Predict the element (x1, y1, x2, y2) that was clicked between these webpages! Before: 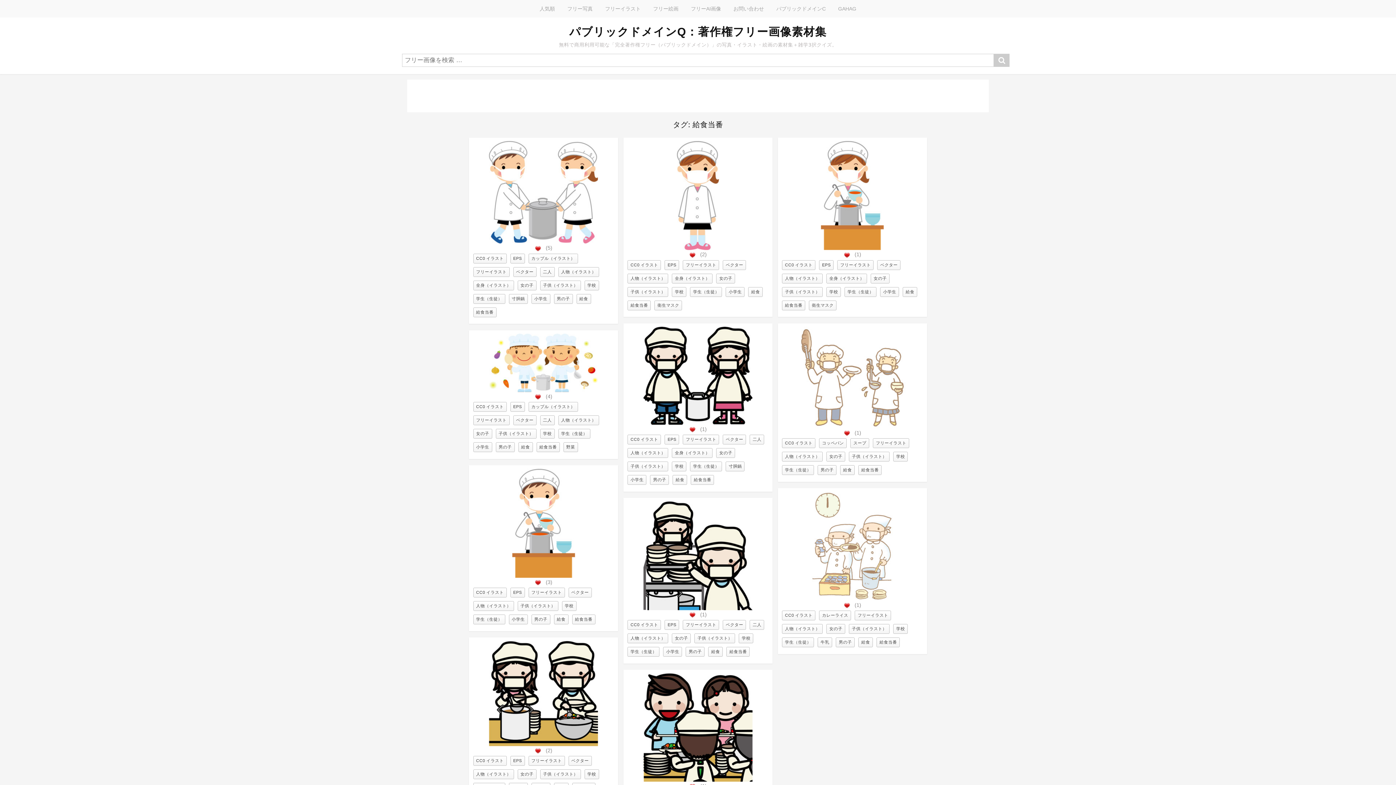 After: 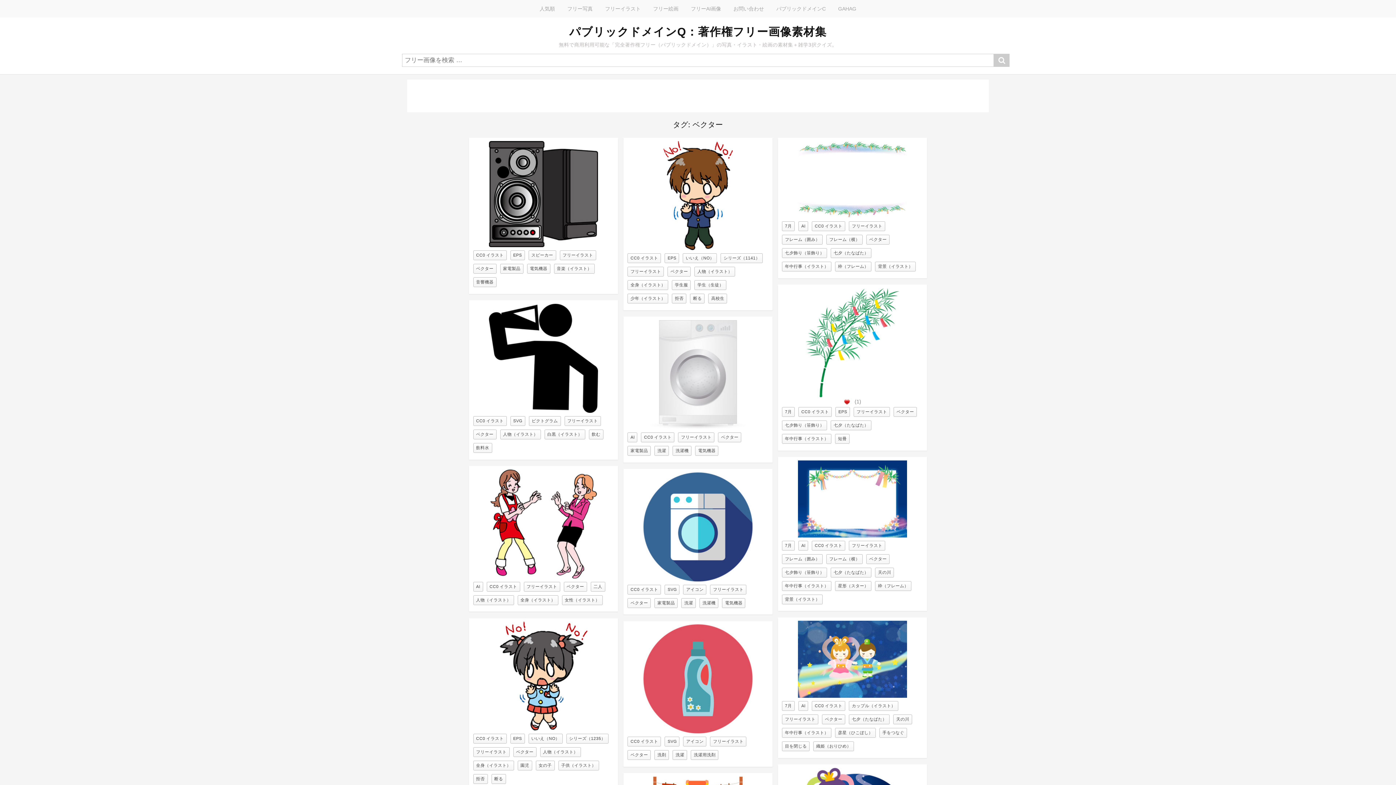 Action: label: ベクター bbox: (513, 415, 536, 425)